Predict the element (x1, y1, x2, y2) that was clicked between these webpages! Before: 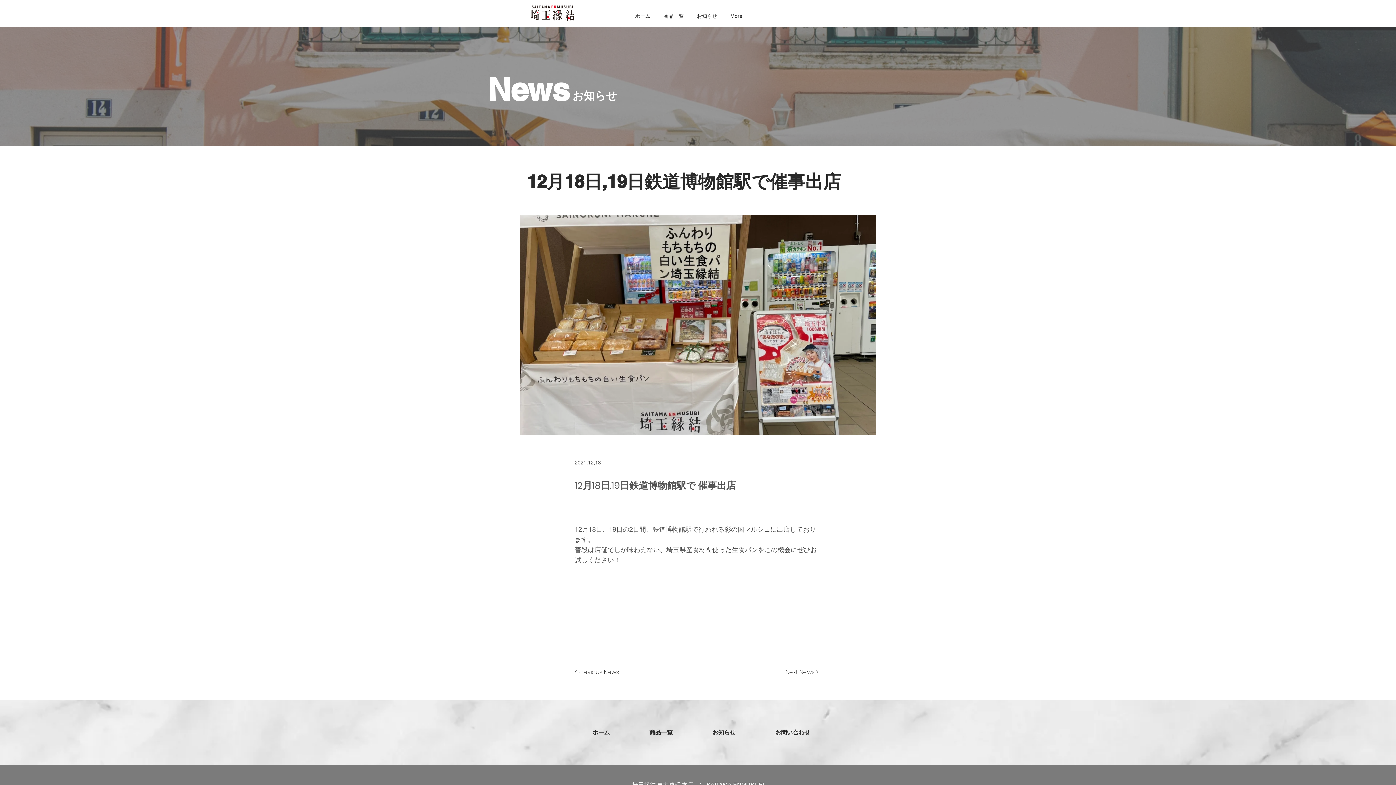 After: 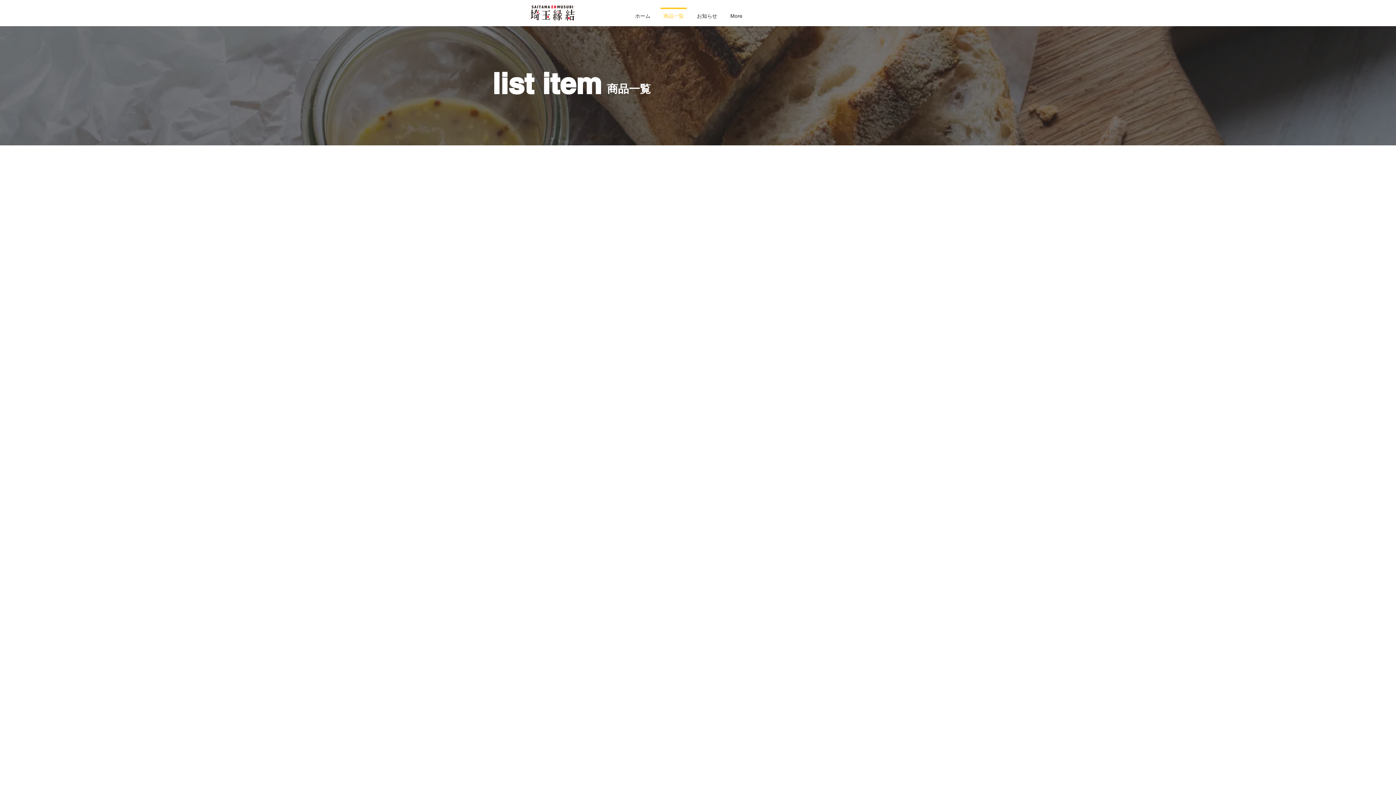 Action: bbox: (629, 723, 692, 741) label: 商品一覧